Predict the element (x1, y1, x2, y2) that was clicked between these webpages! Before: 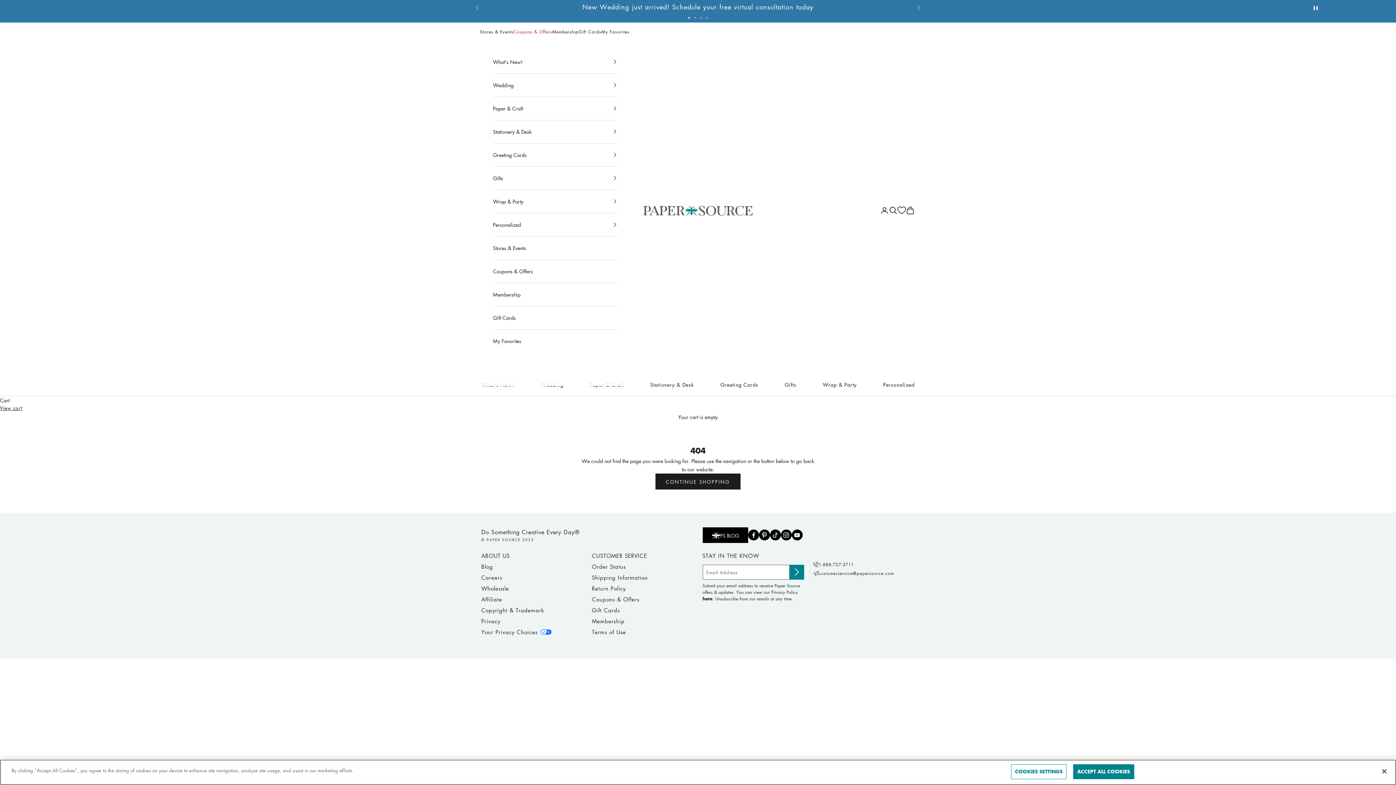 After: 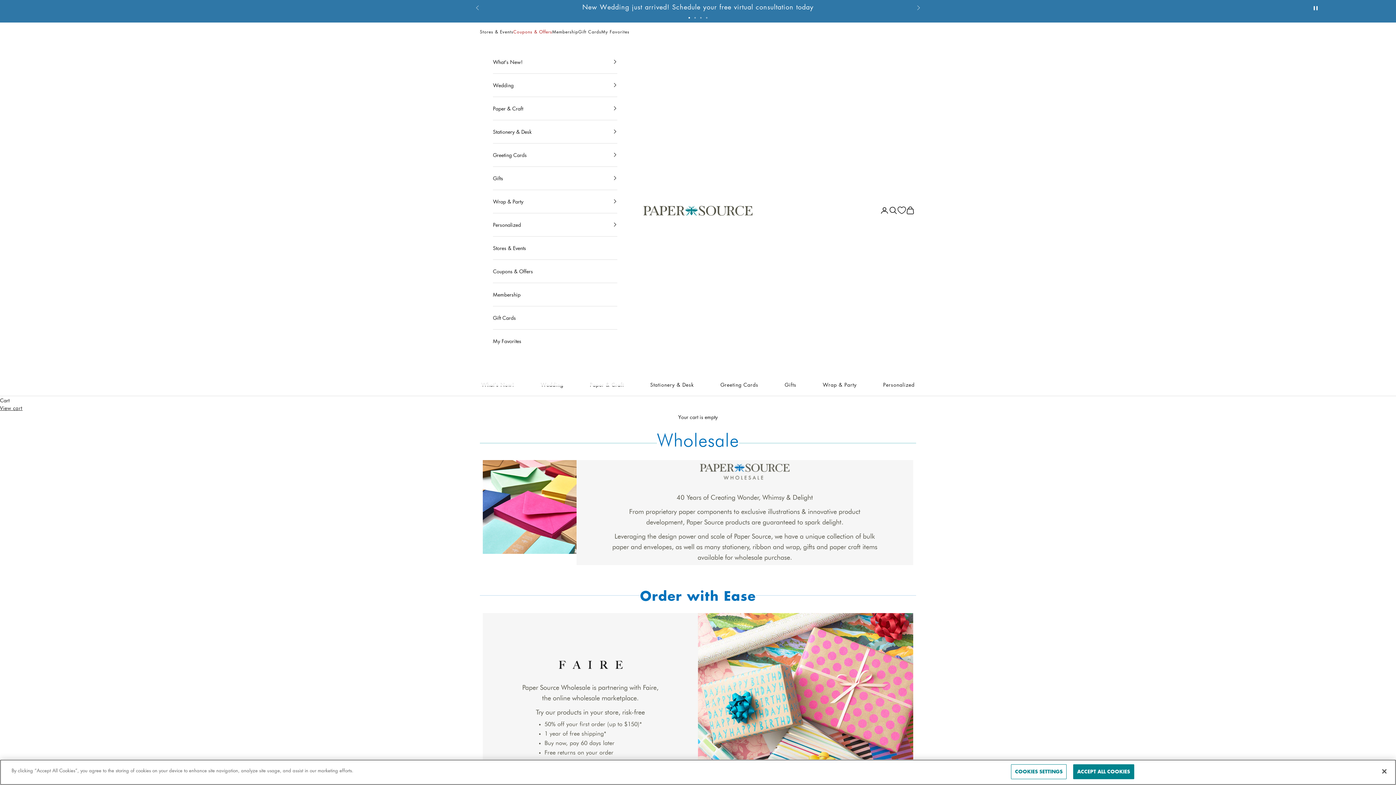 Action: bbox: (481, 583, 509, 594) label: Wholesale